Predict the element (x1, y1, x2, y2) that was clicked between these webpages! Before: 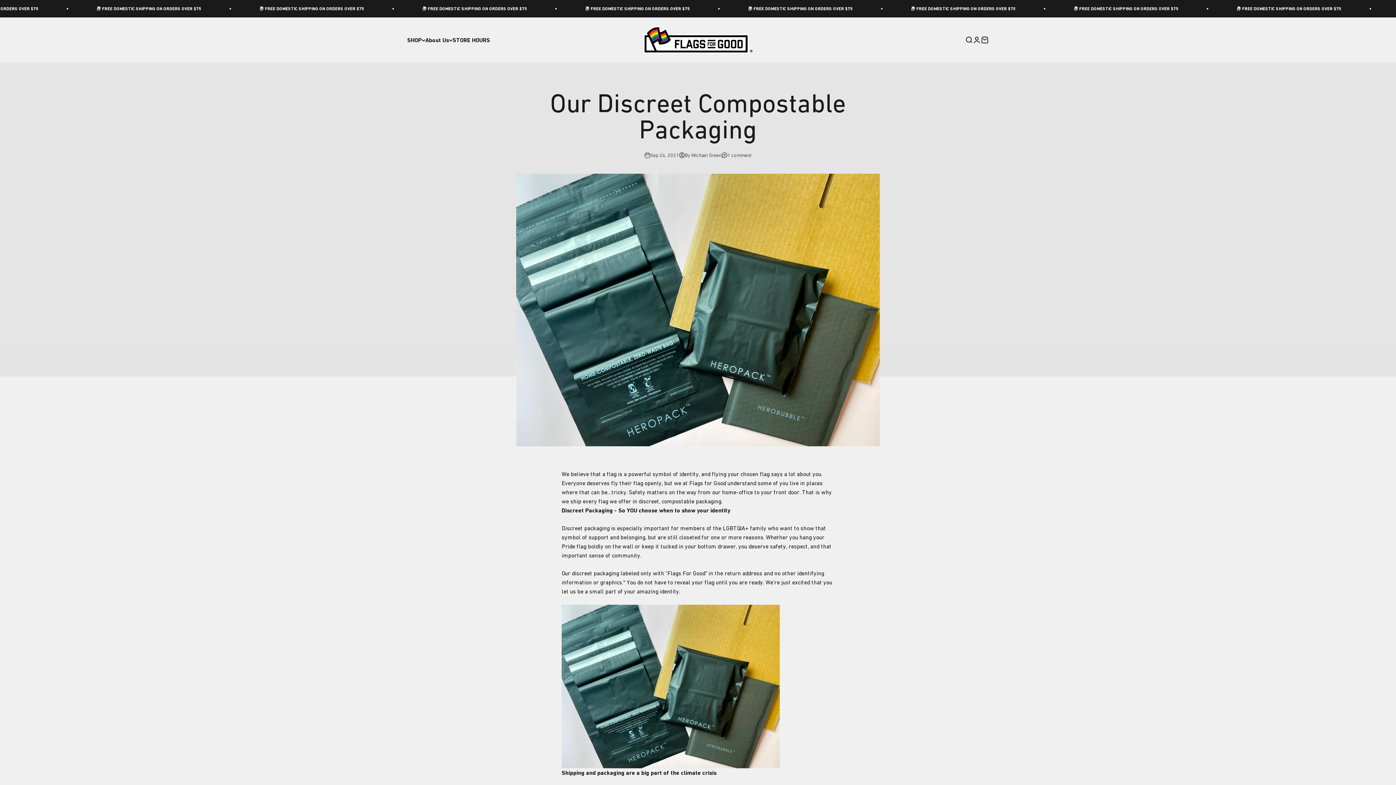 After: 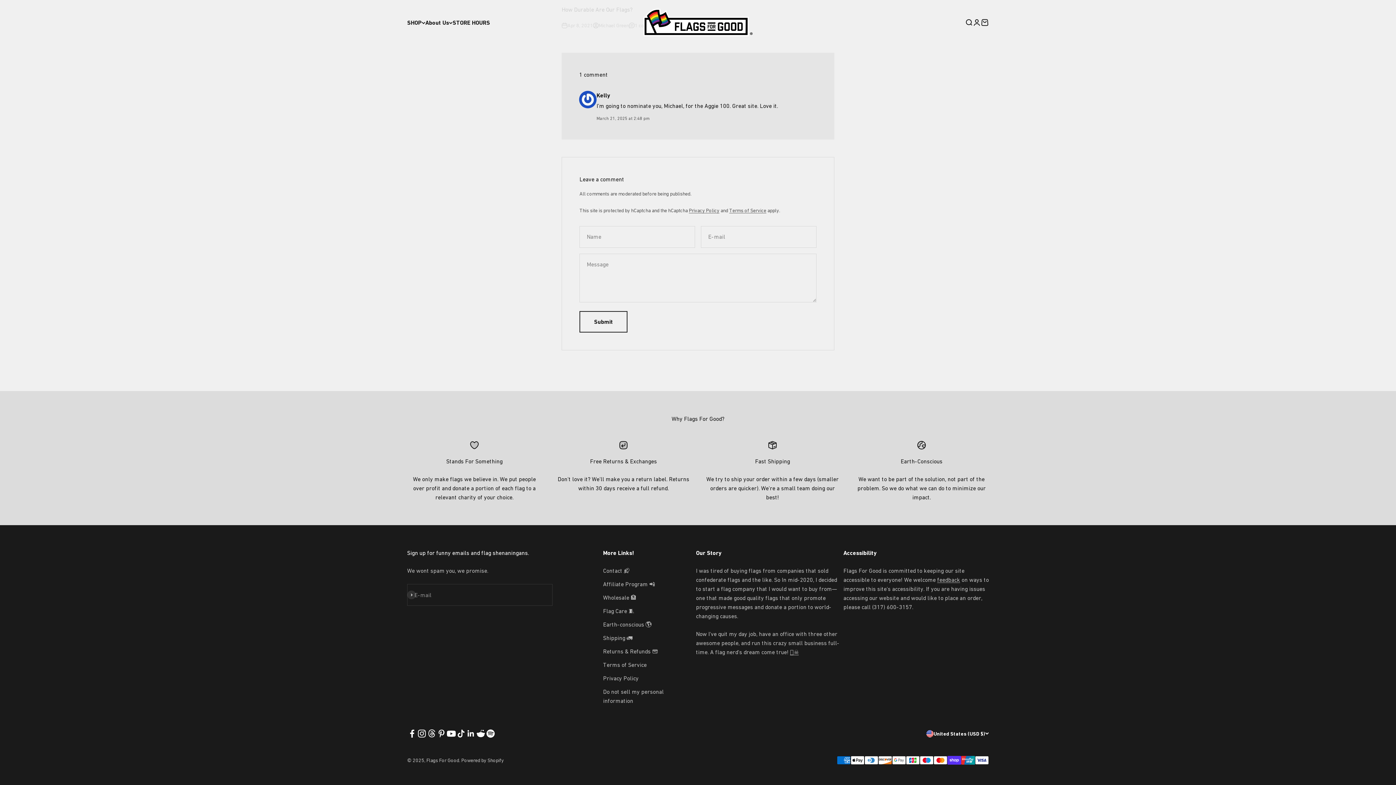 Action: label: 1 comment bbox: (721, 151, 751, 159)